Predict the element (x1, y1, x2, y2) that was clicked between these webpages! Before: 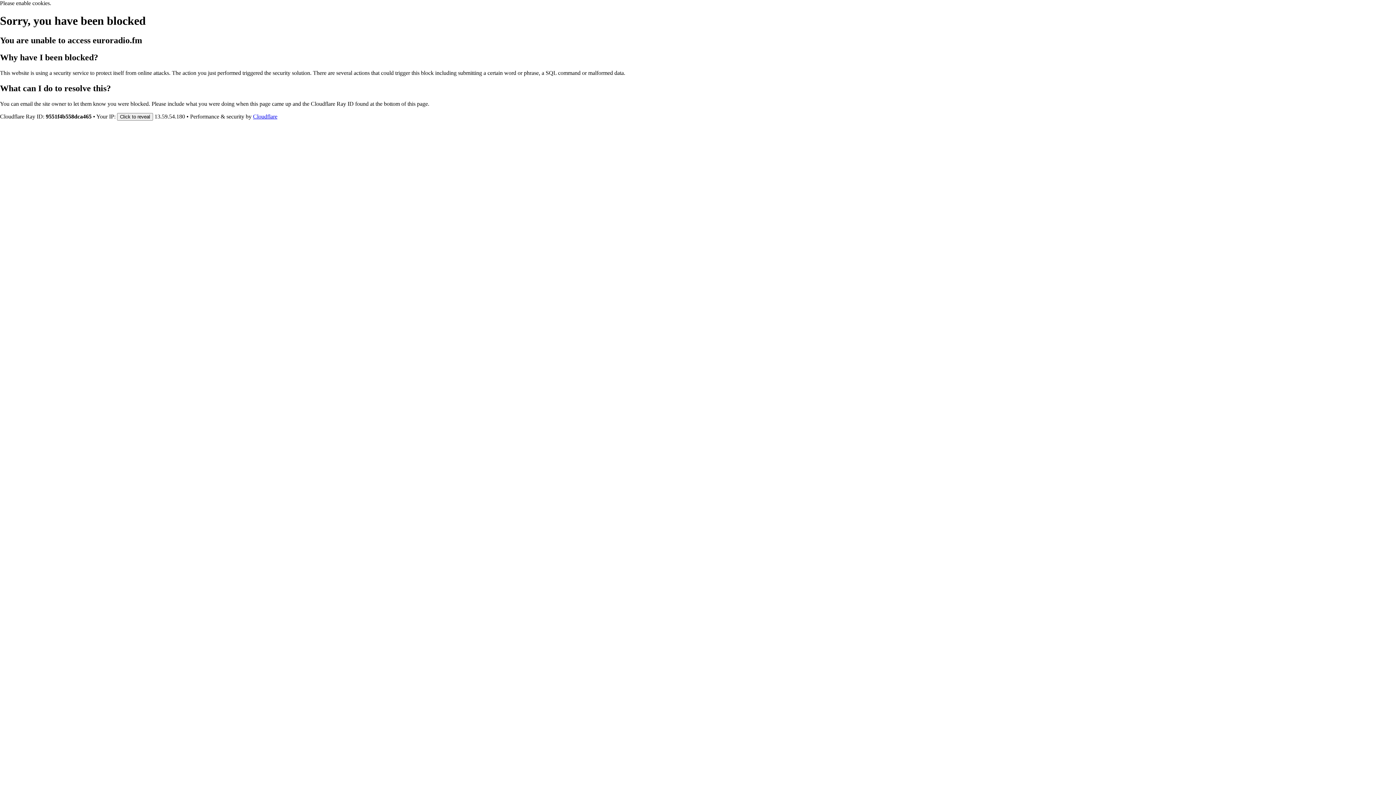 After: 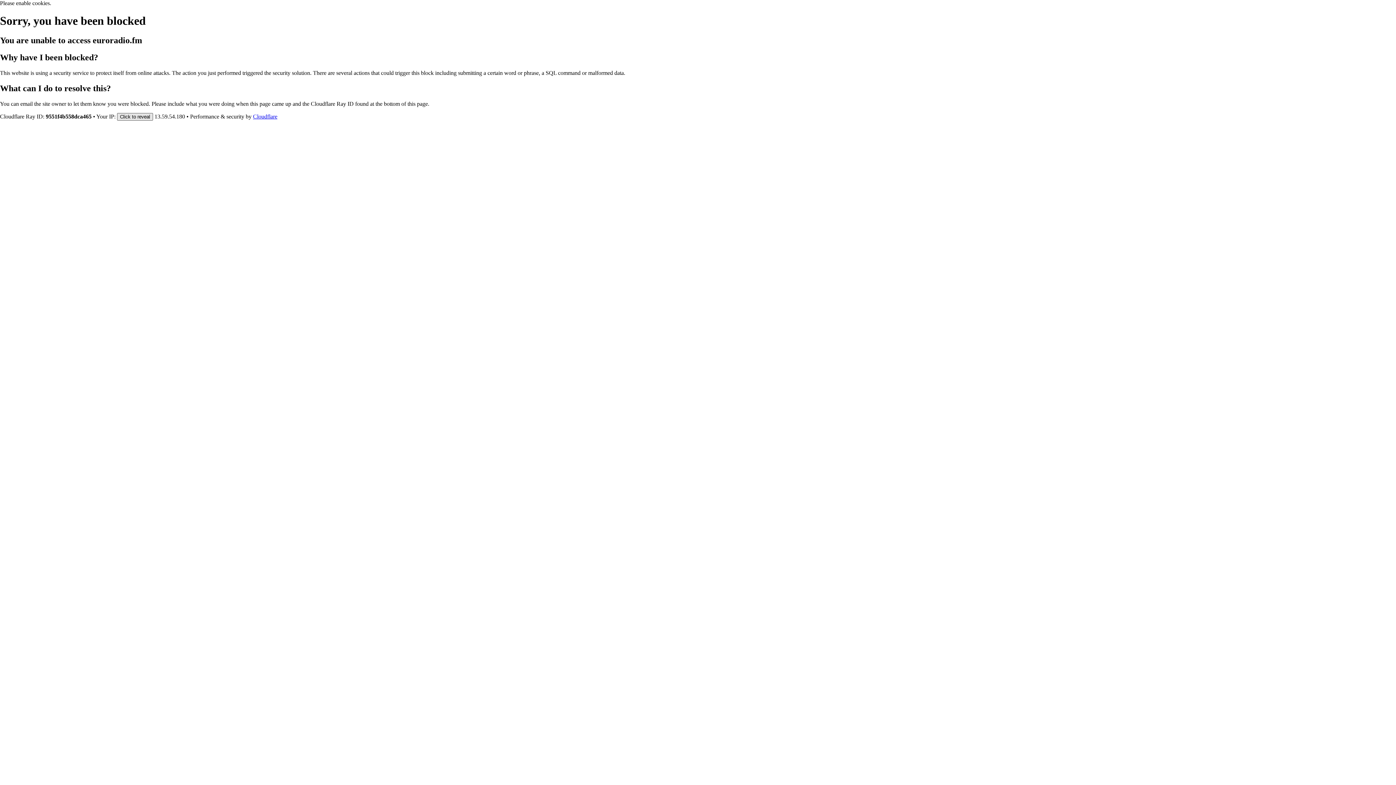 Action: bbox: (117, 112, 153, 120) label: Click to reveal